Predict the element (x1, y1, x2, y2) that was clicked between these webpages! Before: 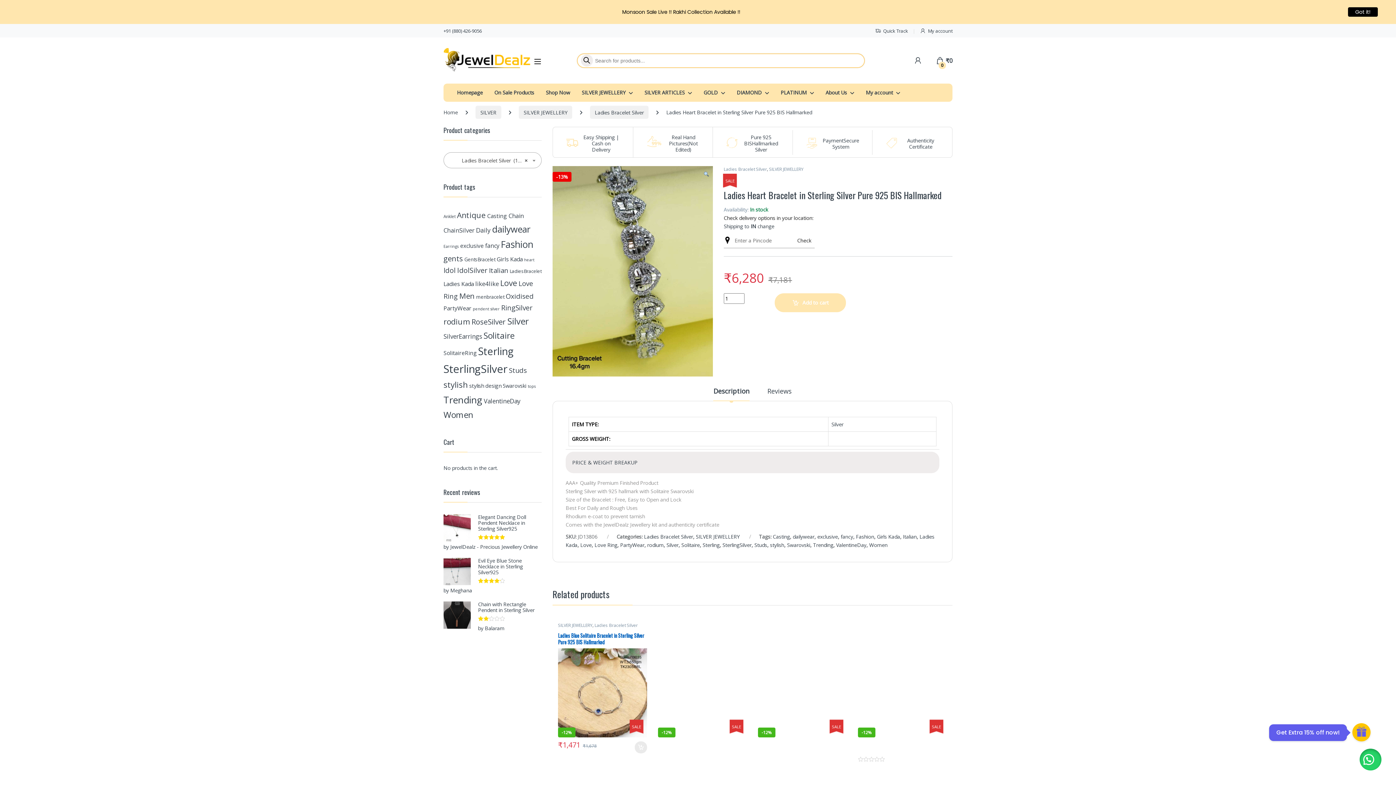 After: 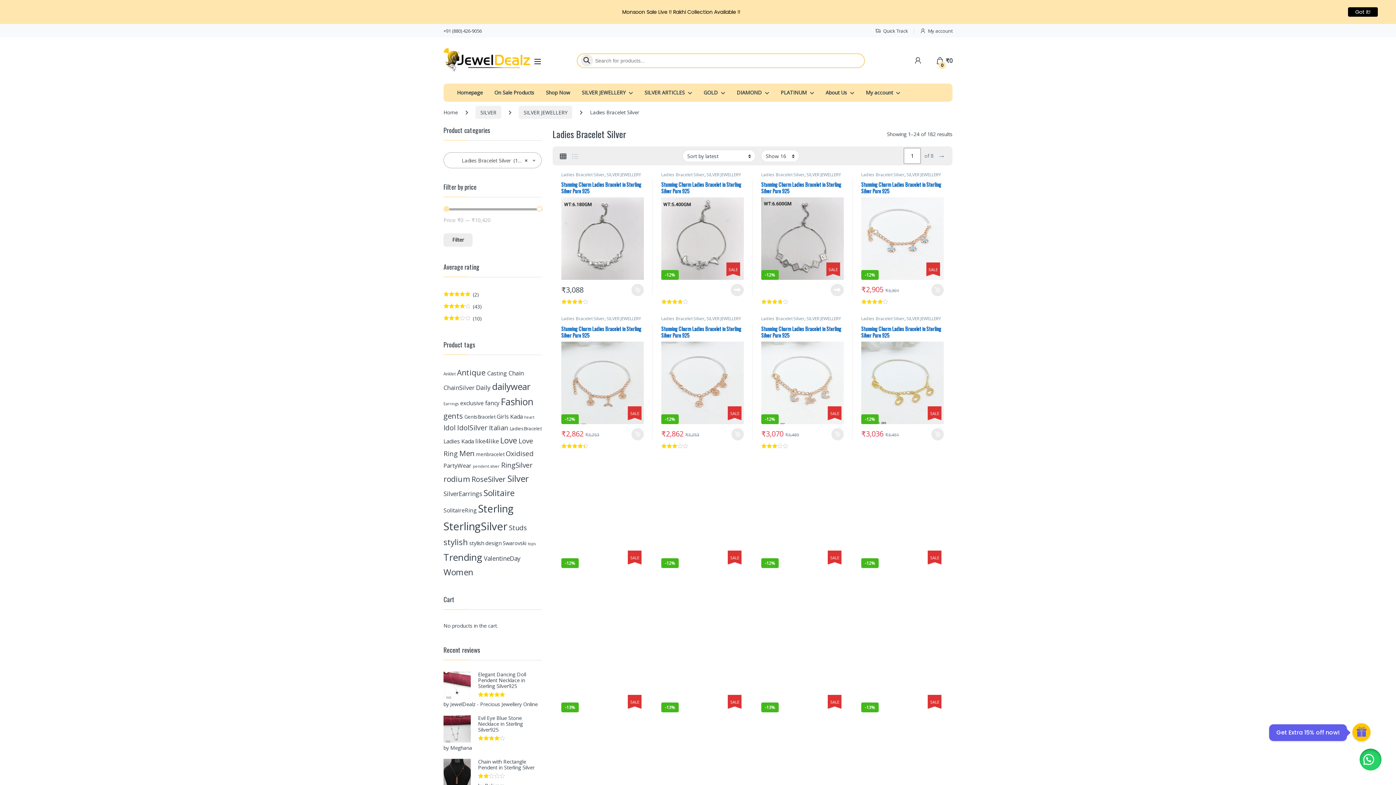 Action: label: Ladies Bracelet Silver bbox: (694, 622, 737, 628)